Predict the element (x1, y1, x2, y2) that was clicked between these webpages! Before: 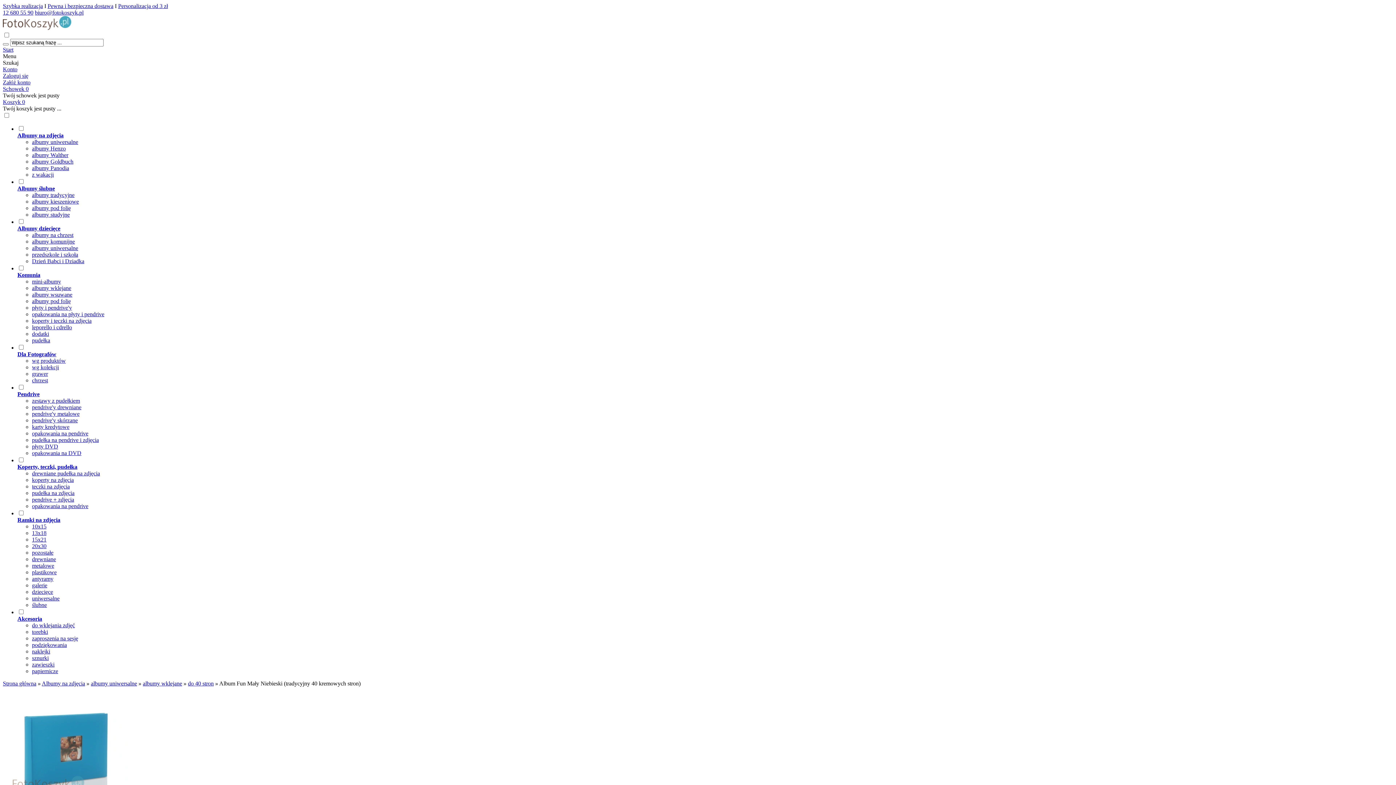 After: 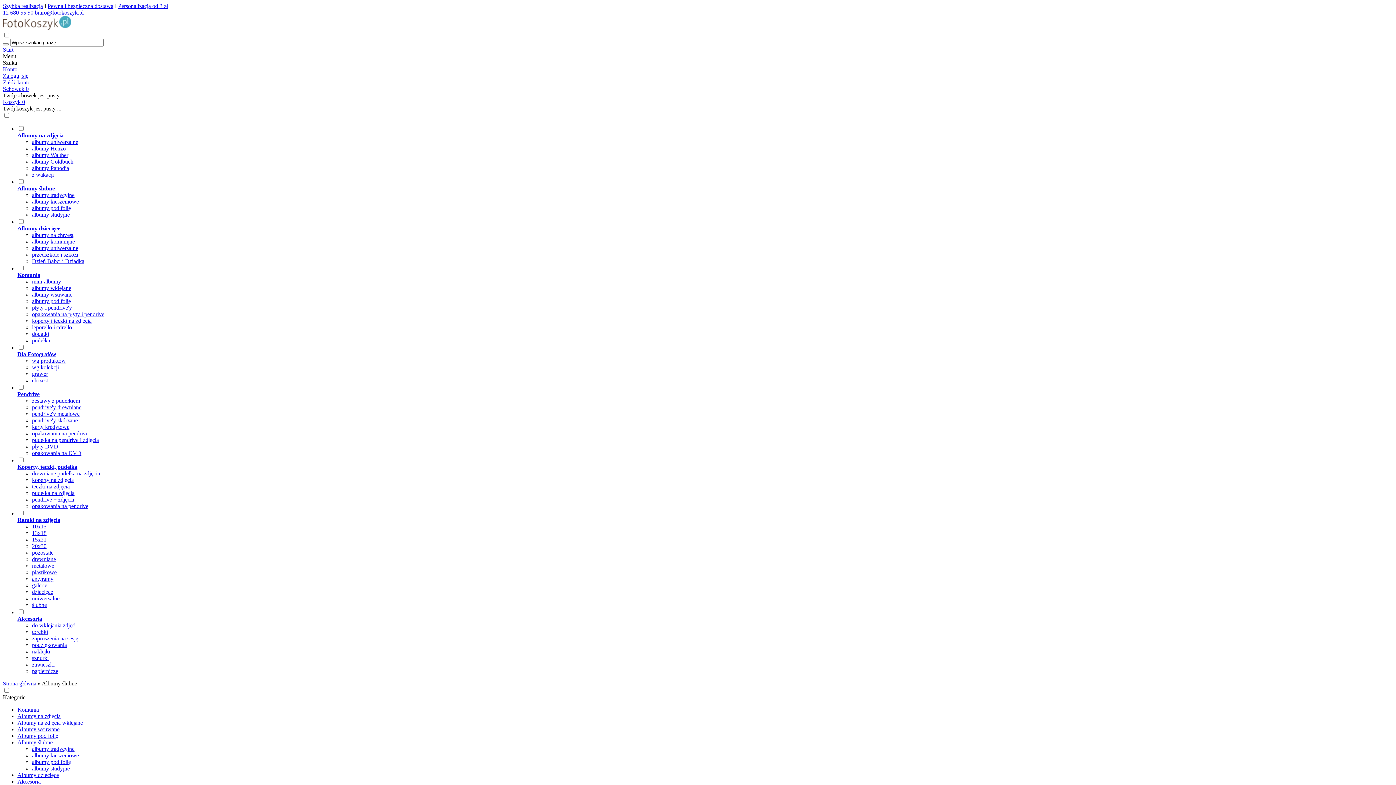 Action: label: Albumy ślubne bbox: (17, 185, 54, 191)